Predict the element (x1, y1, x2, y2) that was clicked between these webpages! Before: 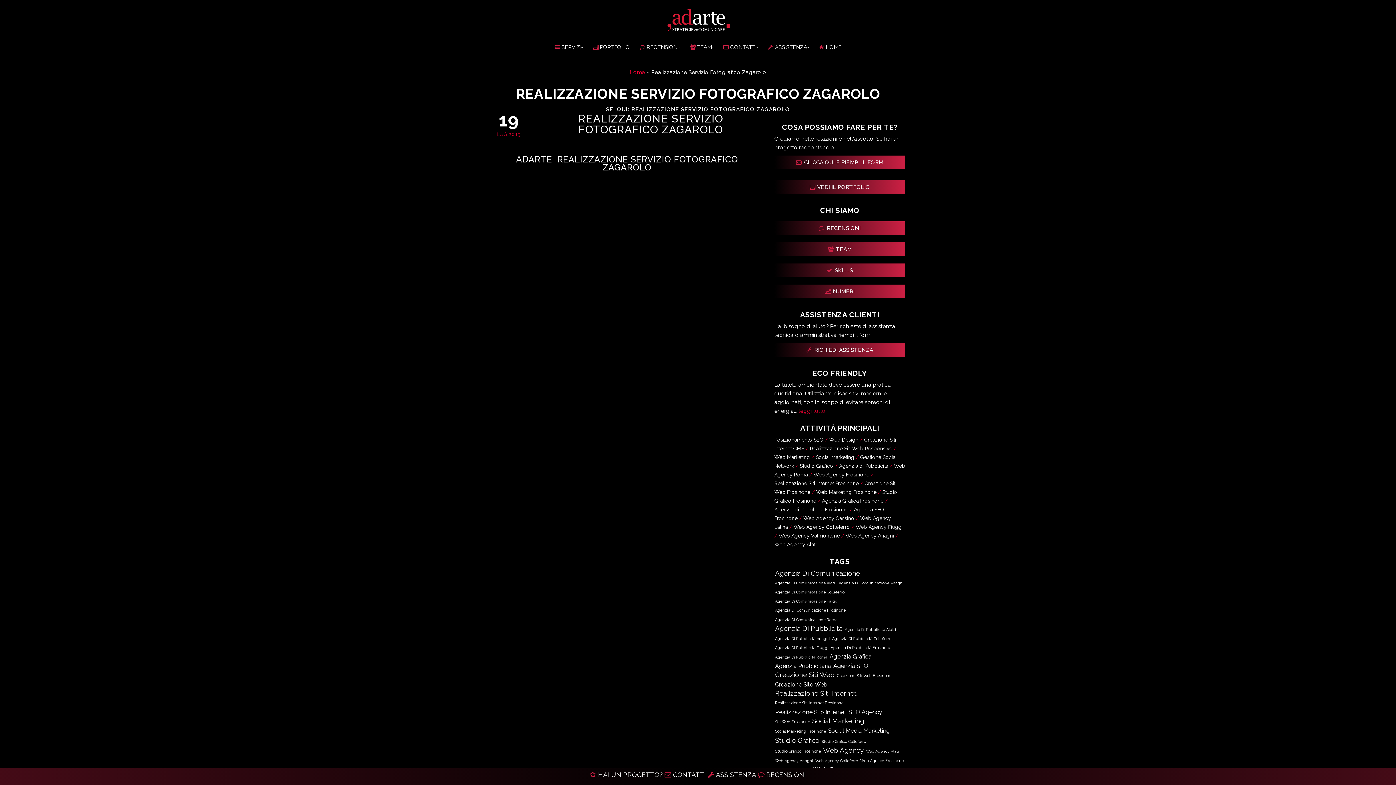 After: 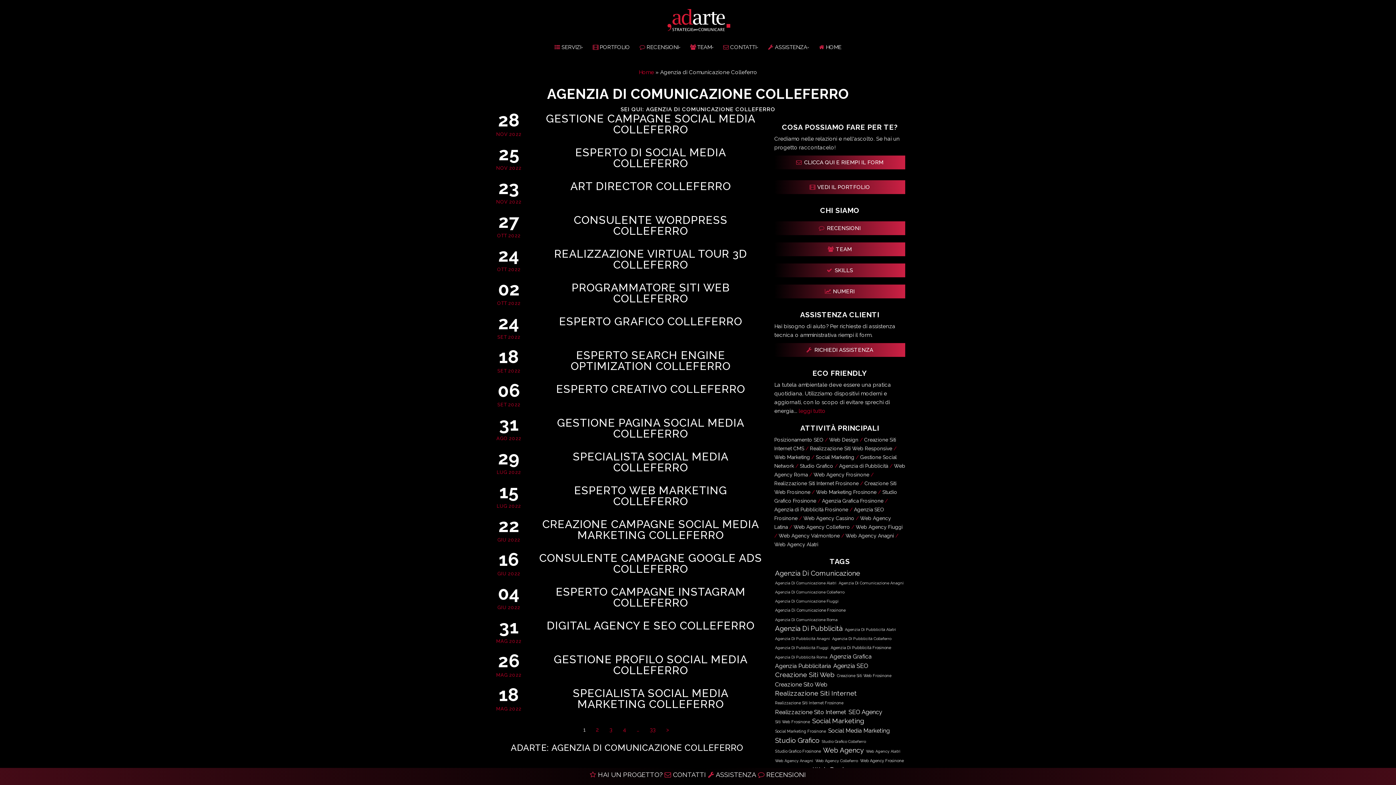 Action: label: Agenzia di Comunicazione Colleferro (592 elementi) bbox: (774, 588, 844, 596)